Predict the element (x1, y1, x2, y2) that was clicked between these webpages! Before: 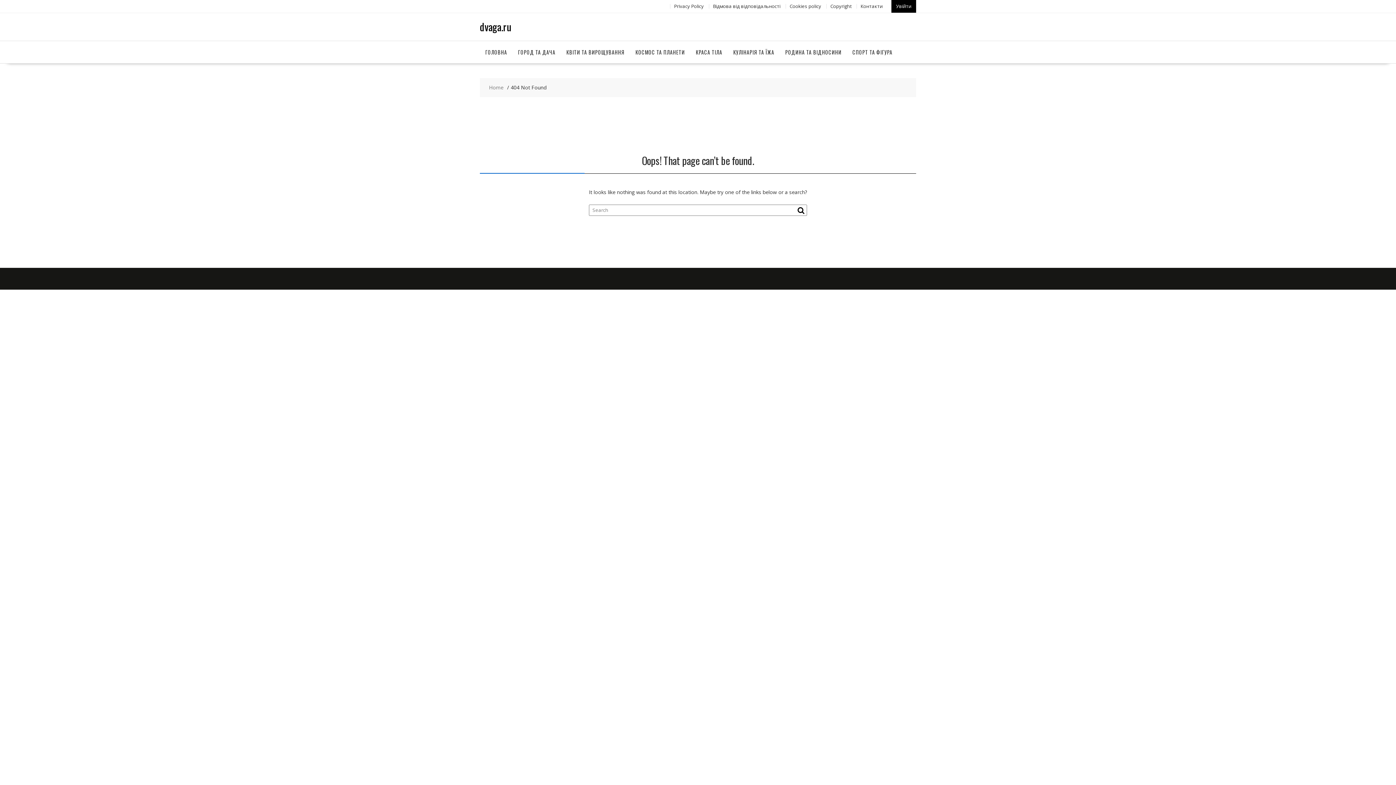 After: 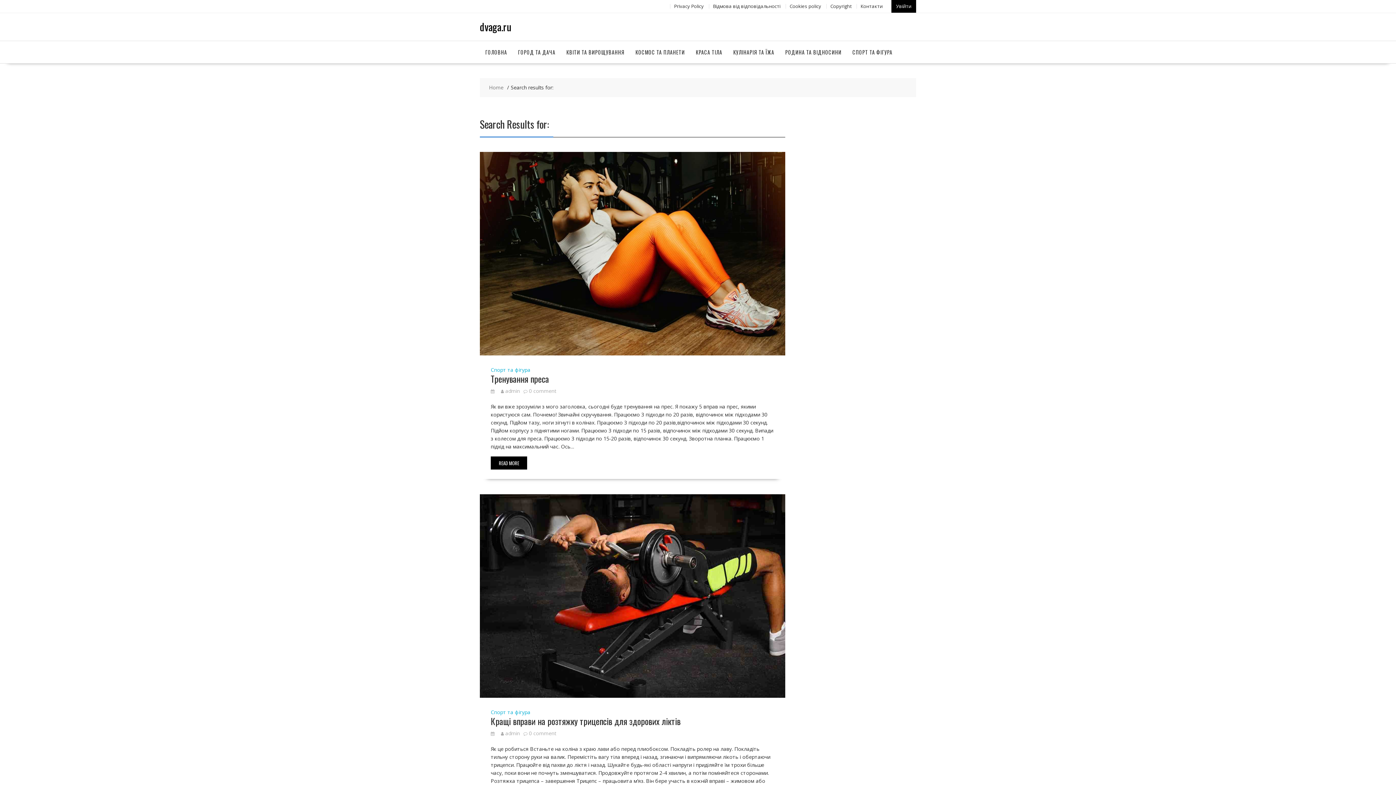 Action: bbox: (795, 205, 804, 214)